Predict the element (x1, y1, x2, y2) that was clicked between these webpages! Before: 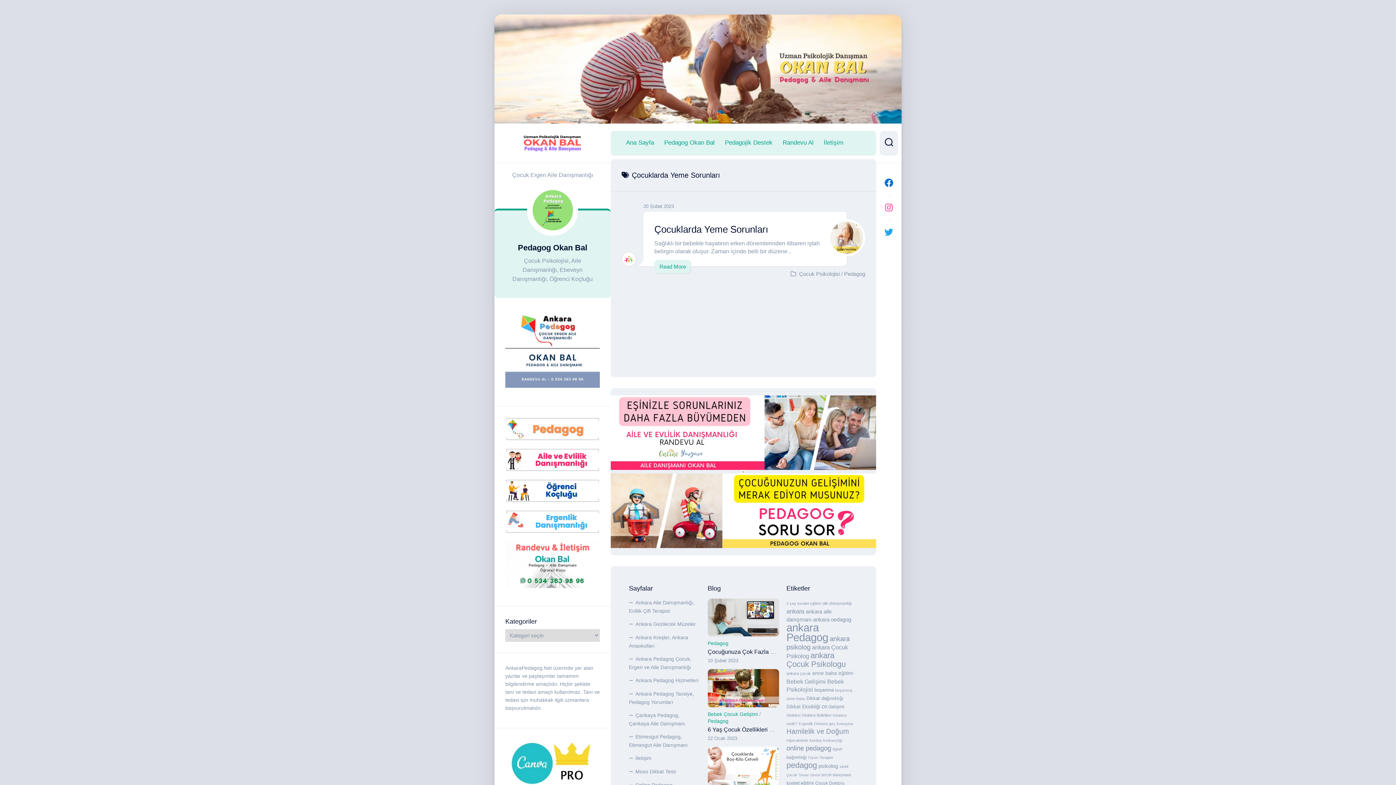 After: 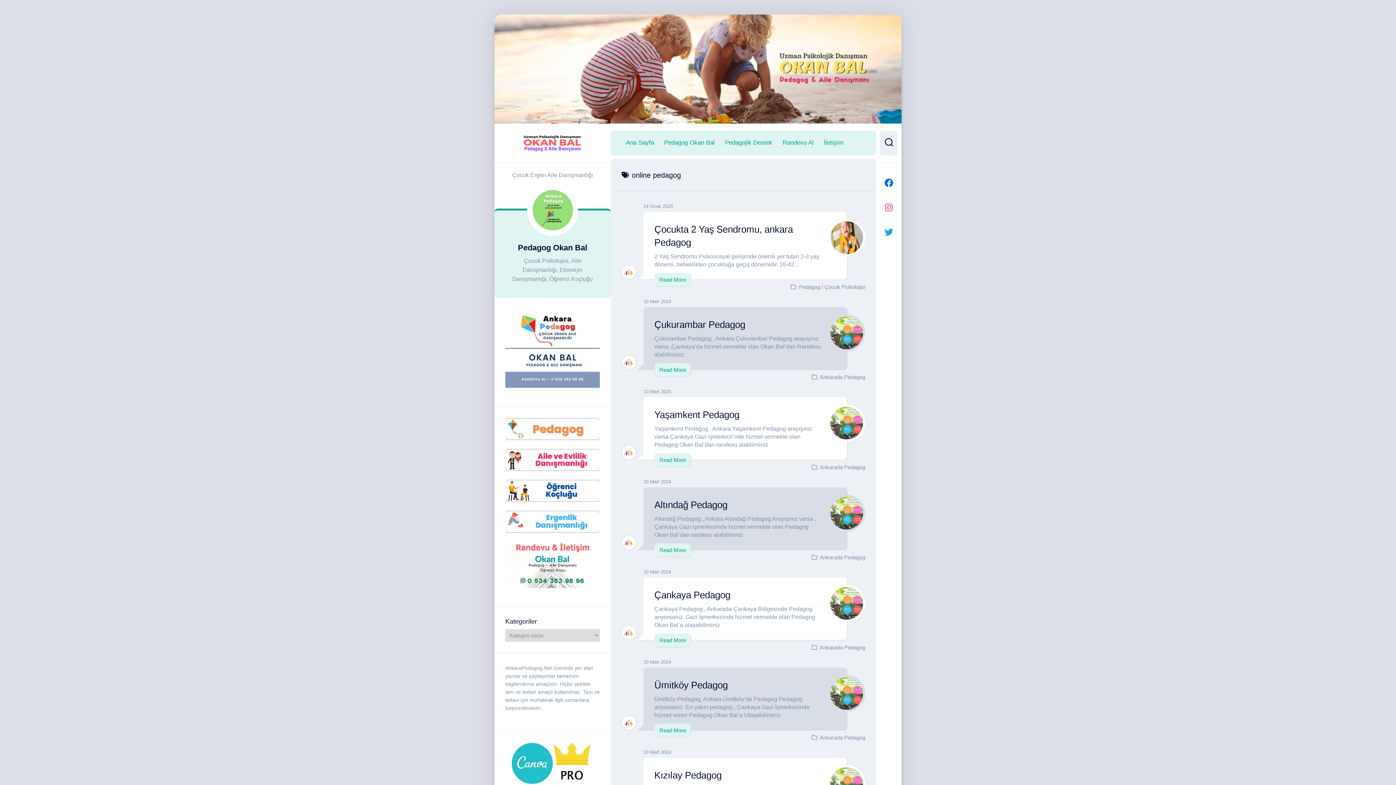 Action: bbox: (786, 744, 831, 752) label: online pedagog (34 öge)